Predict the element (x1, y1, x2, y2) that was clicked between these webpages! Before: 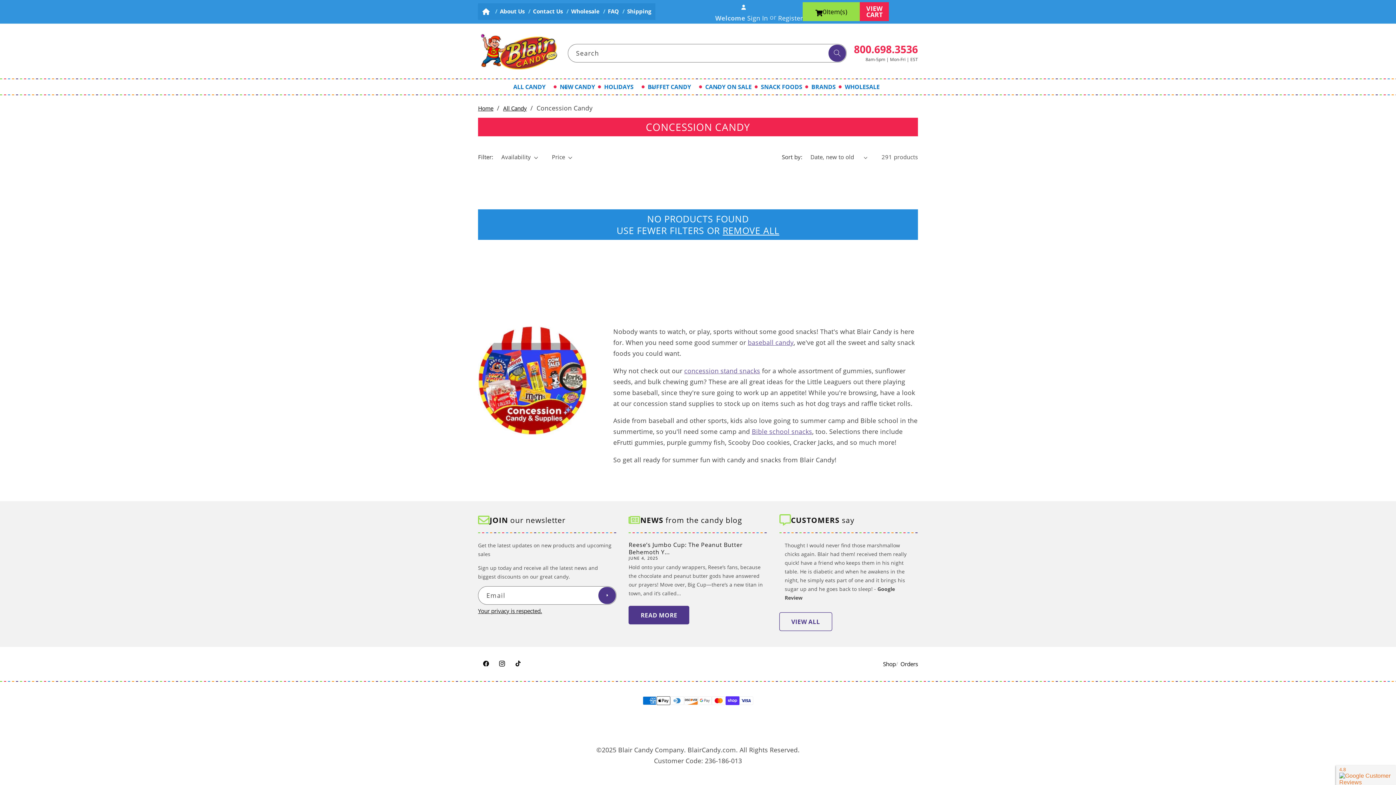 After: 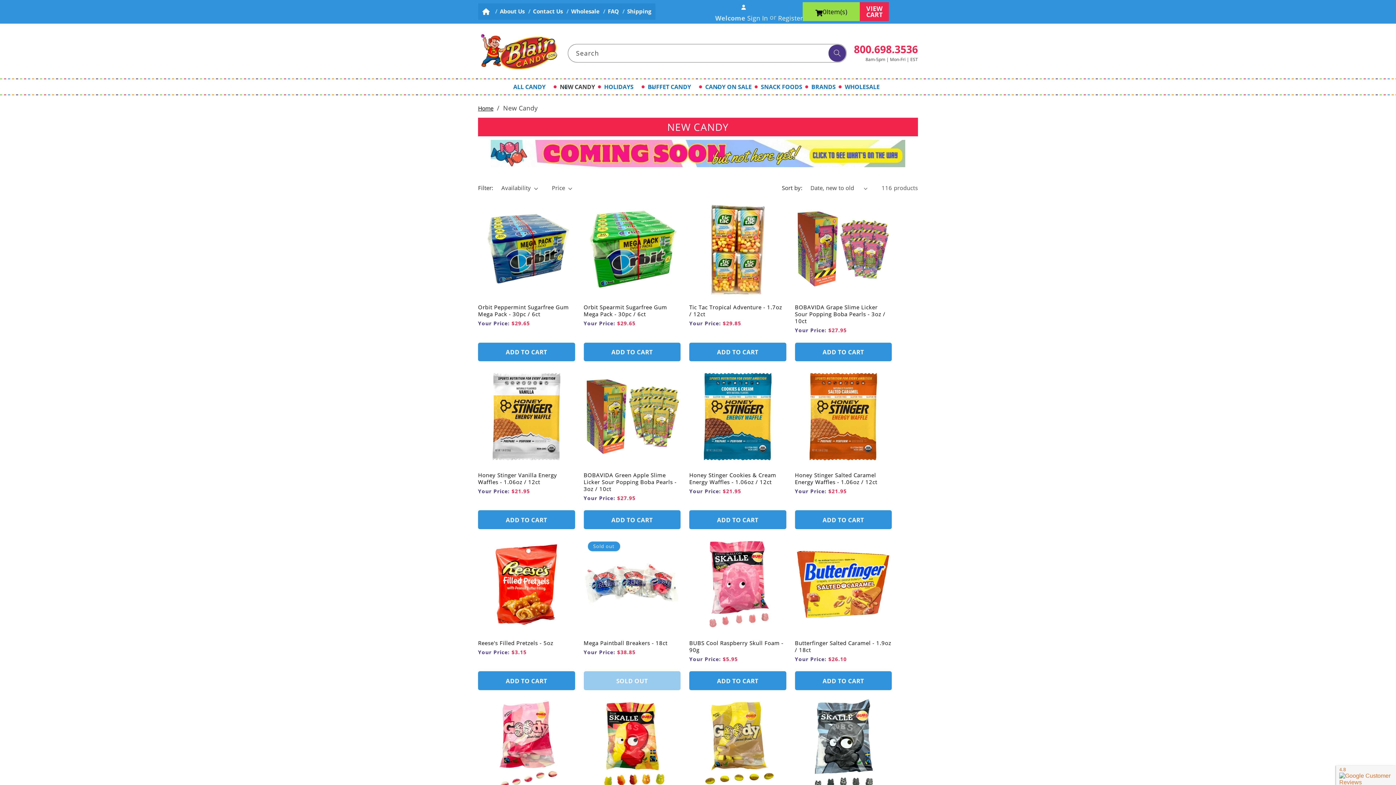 Action: bbox: (558, 79, 602, 94) label: NEW CANDY